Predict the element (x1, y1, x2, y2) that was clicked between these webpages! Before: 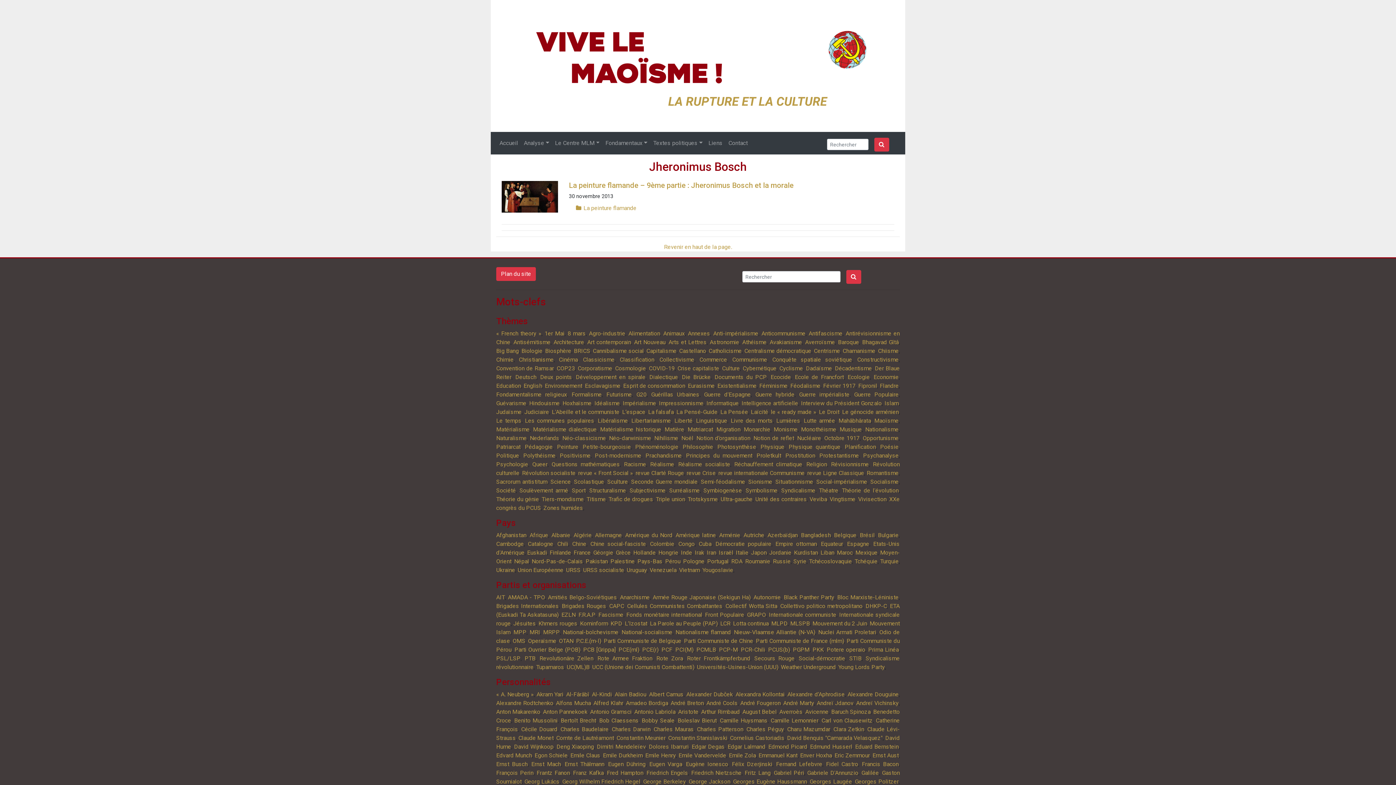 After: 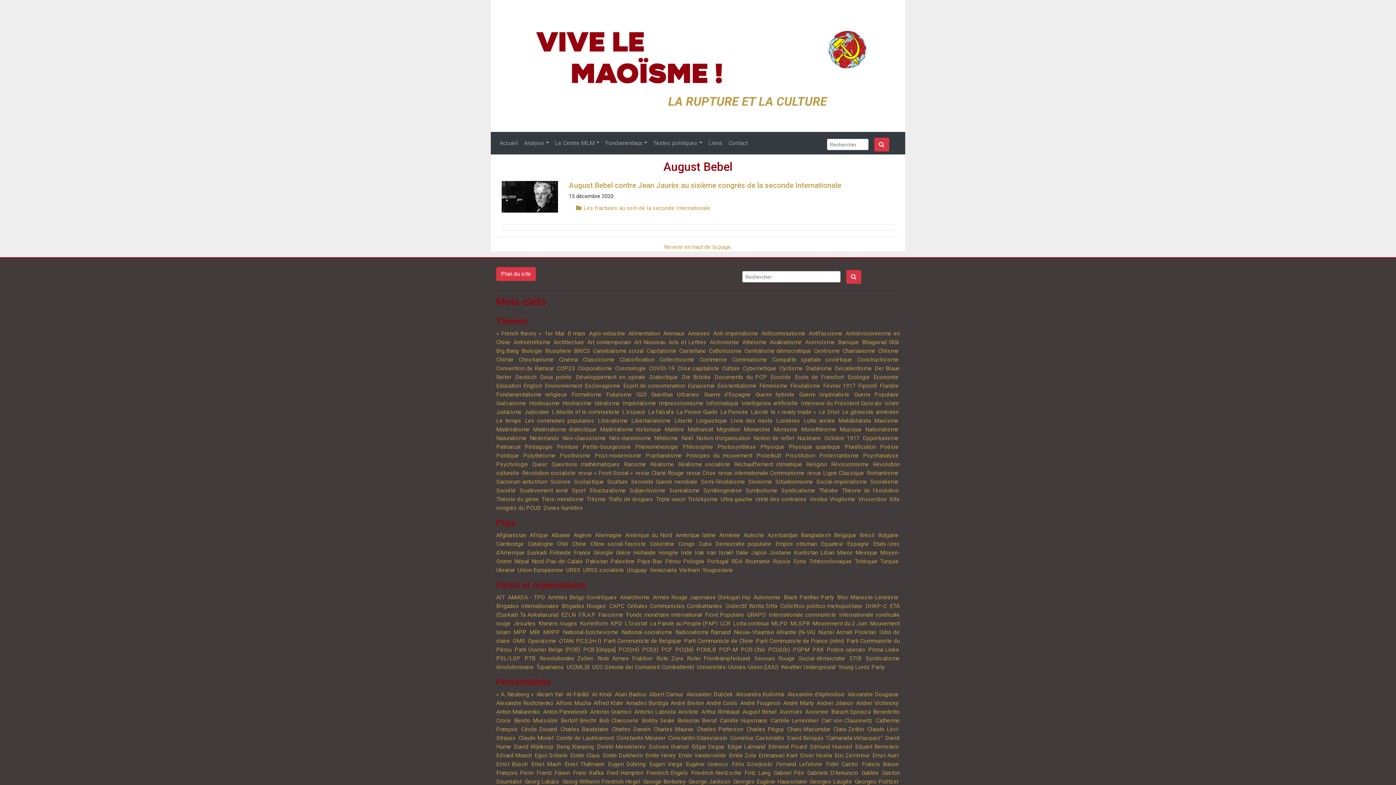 Action: bbox: (742, 708, 776, 715) label: August Bebel